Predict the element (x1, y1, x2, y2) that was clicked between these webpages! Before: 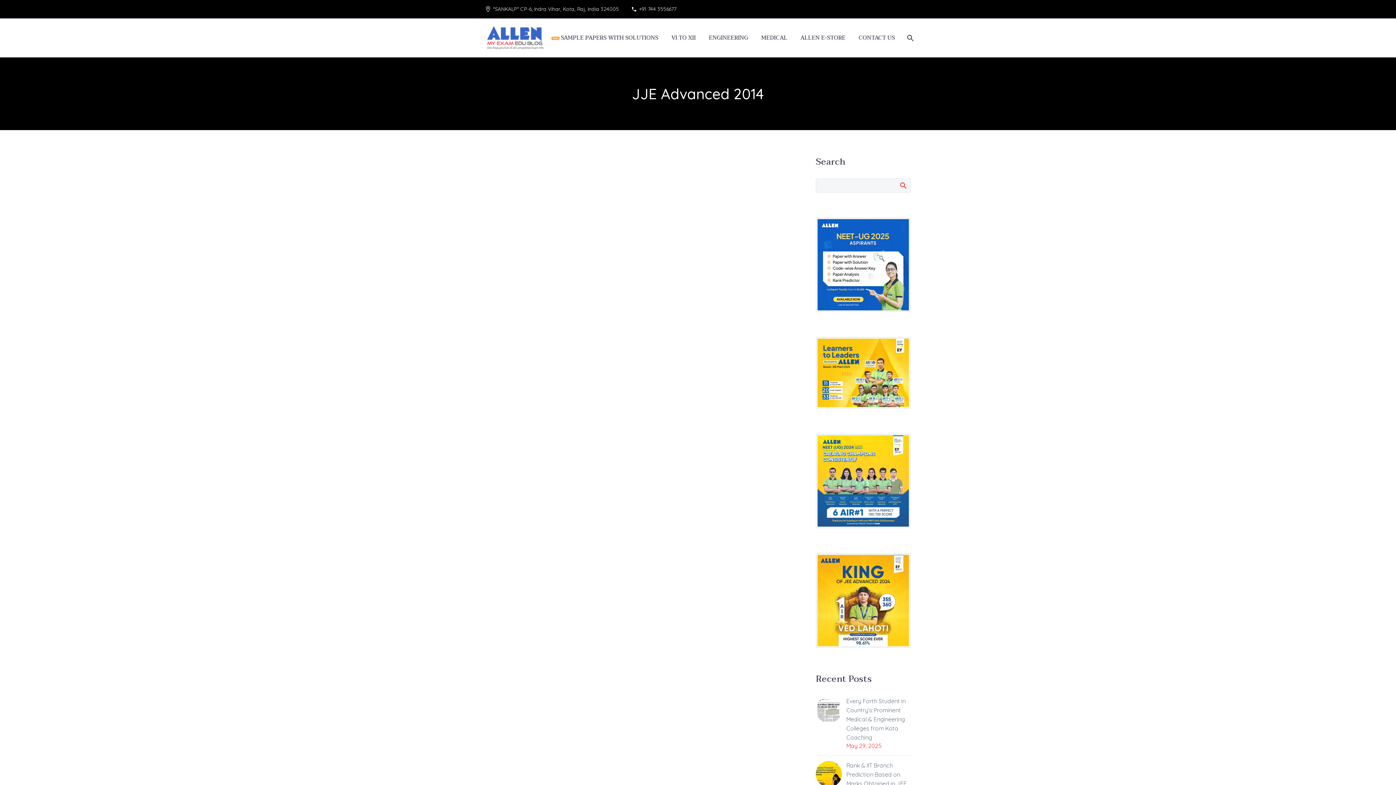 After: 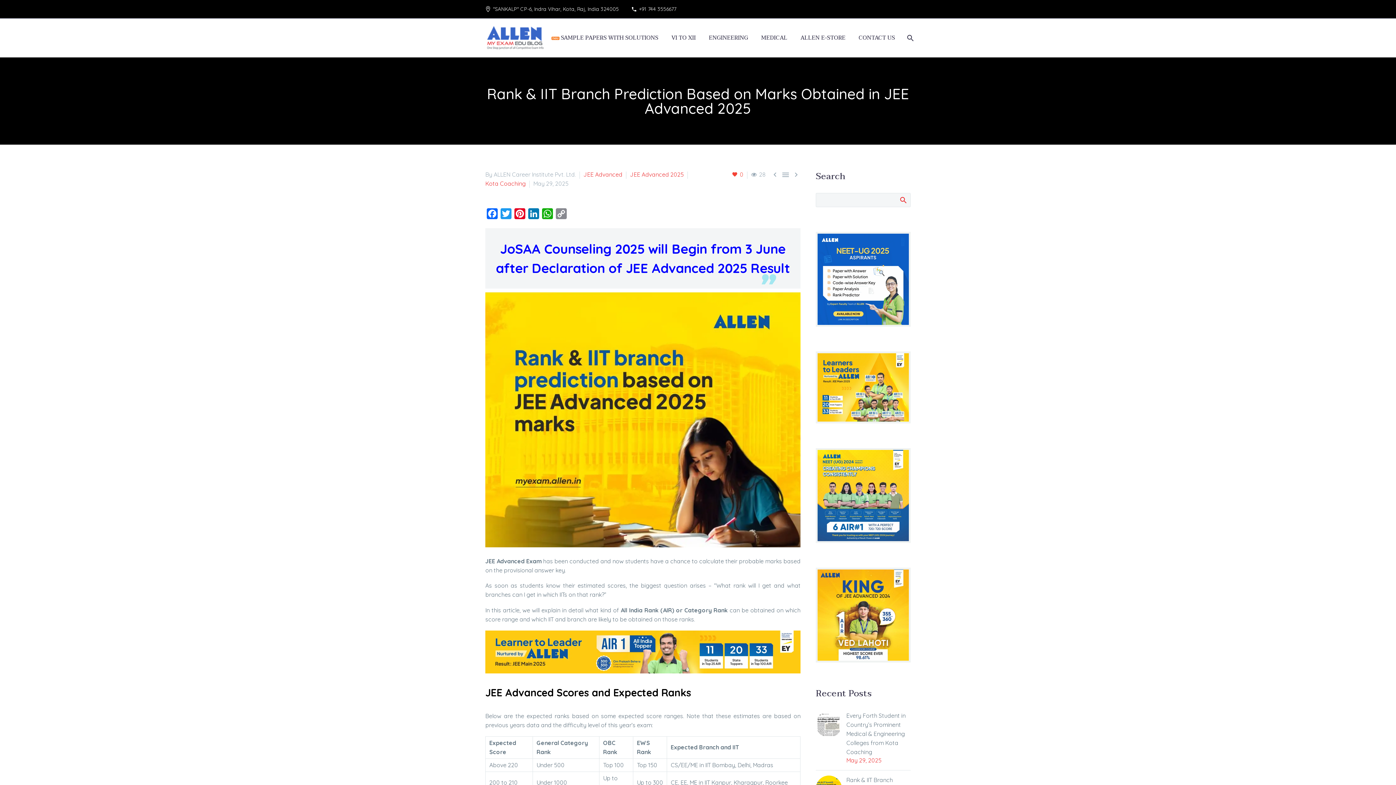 Action: label: Rank & IIT Branch Prediction Based on Marks Obtained in JEE Advanced 2025 bbox: (846, 761, 910, 797)